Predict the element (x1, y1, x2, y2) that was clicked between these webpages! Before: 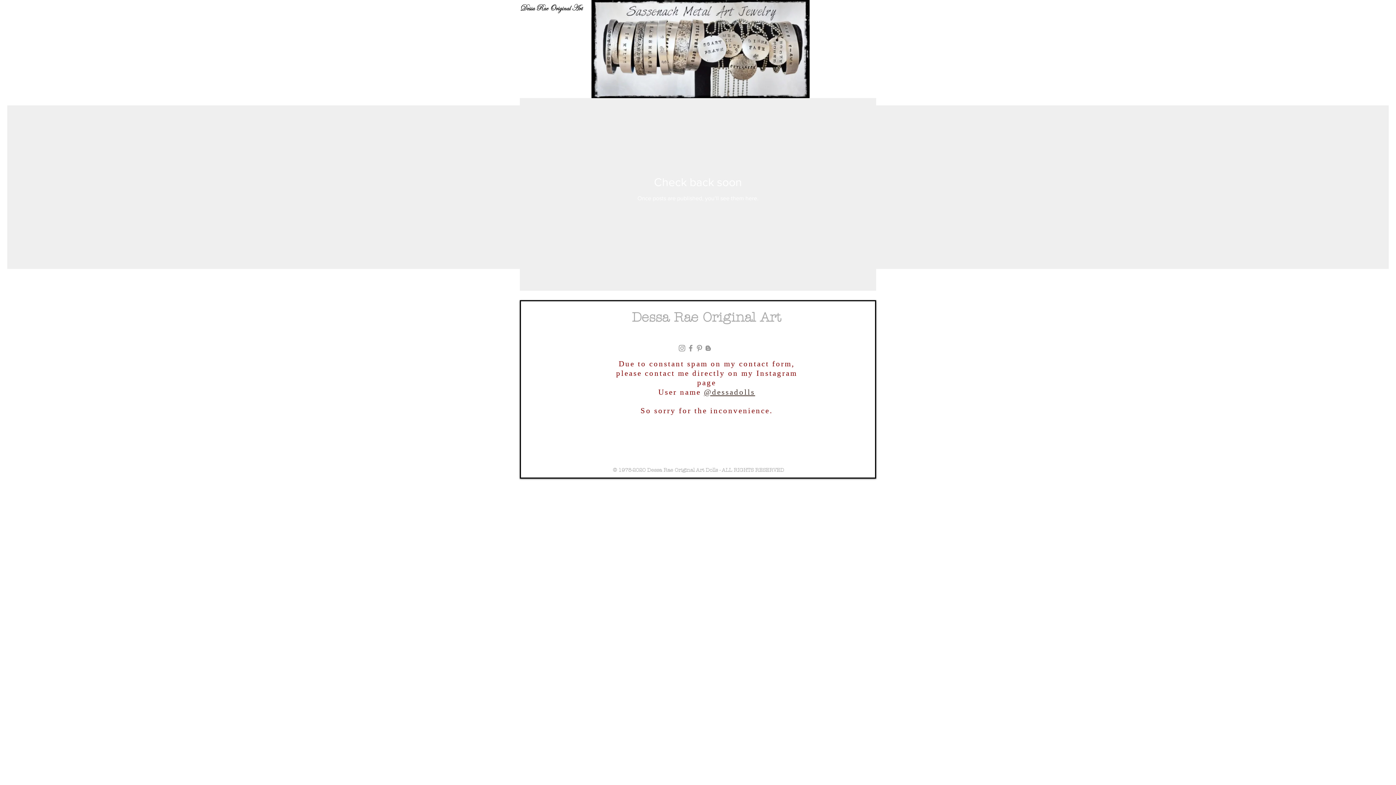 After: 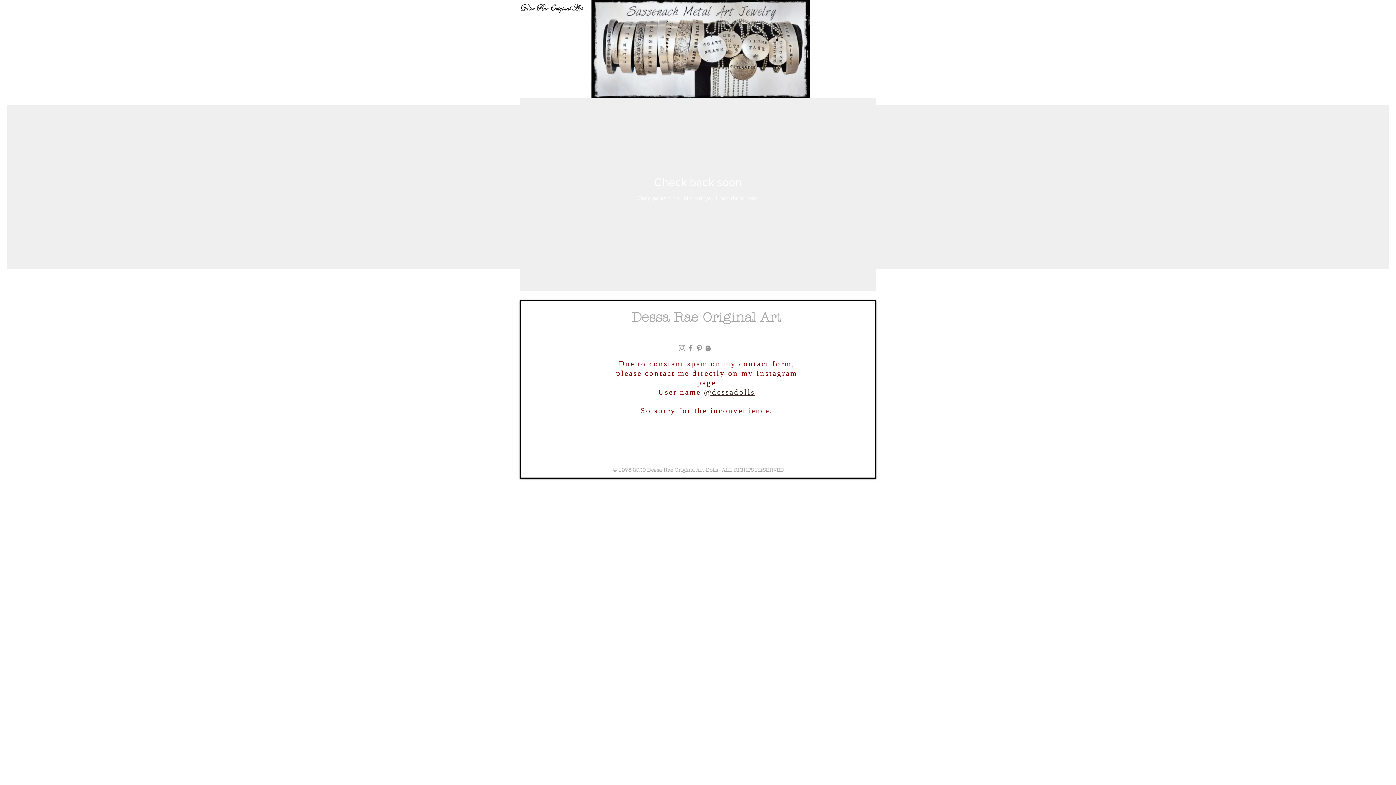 Action: bbox: (686, 344, 695, 352)